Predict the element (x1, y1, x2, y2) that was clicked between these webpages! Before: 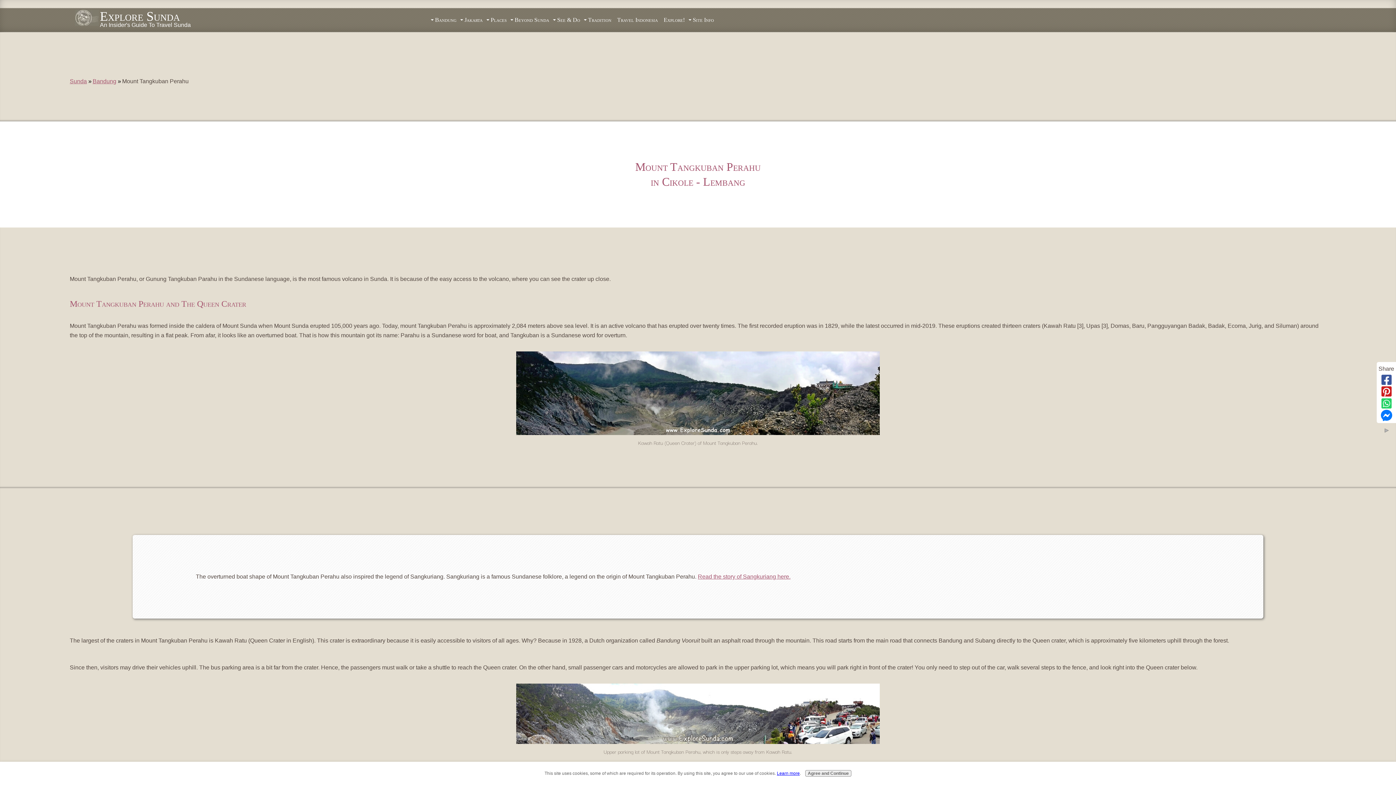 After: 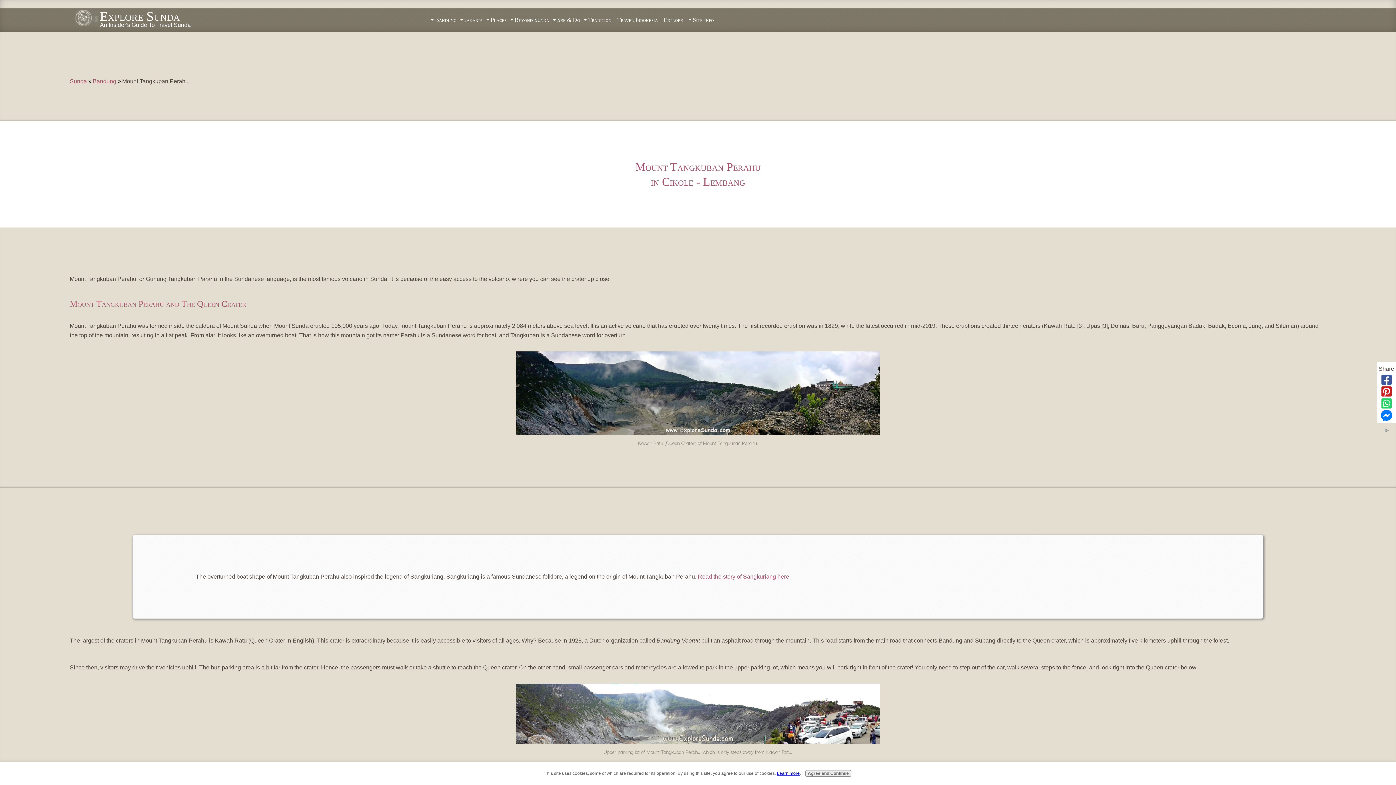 Action: bbox: (1378, 373, 1394, 385)